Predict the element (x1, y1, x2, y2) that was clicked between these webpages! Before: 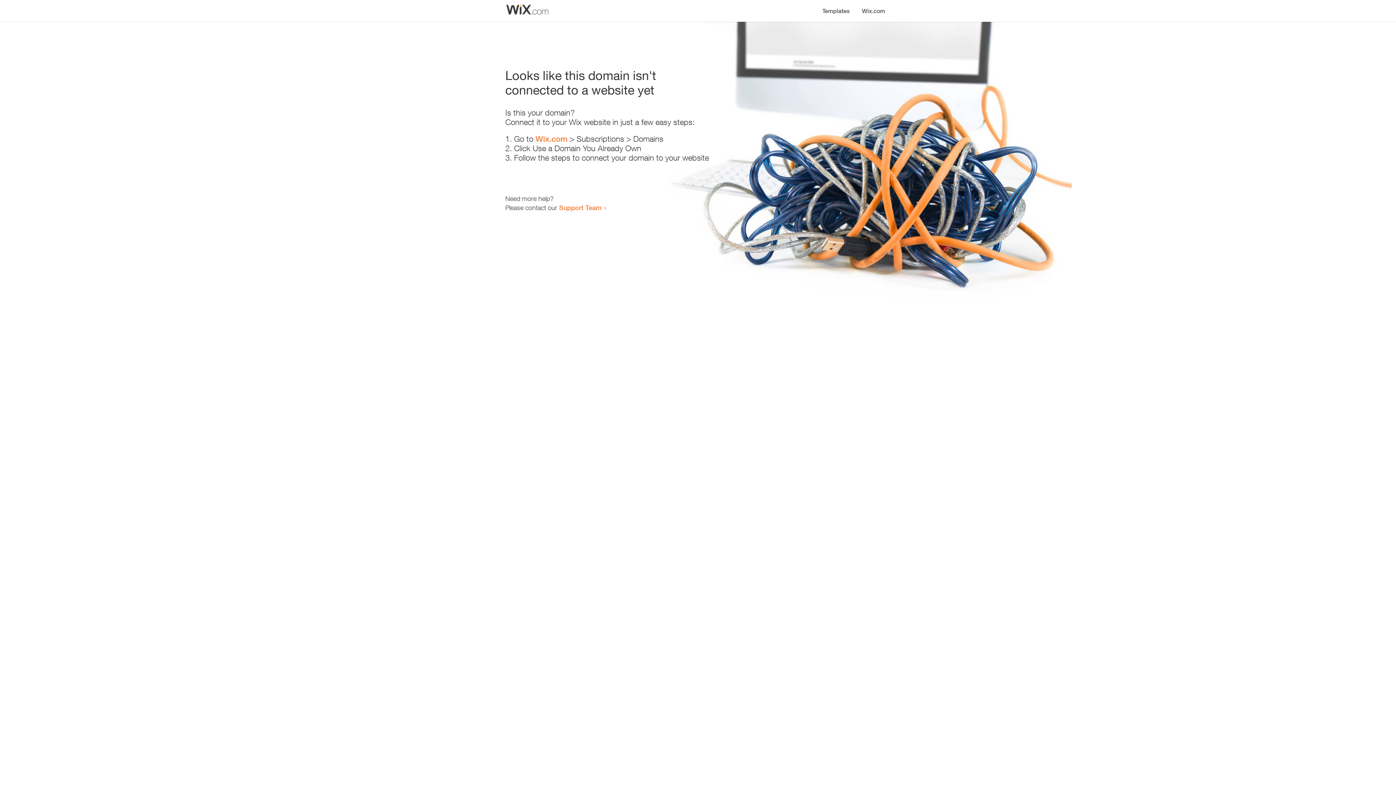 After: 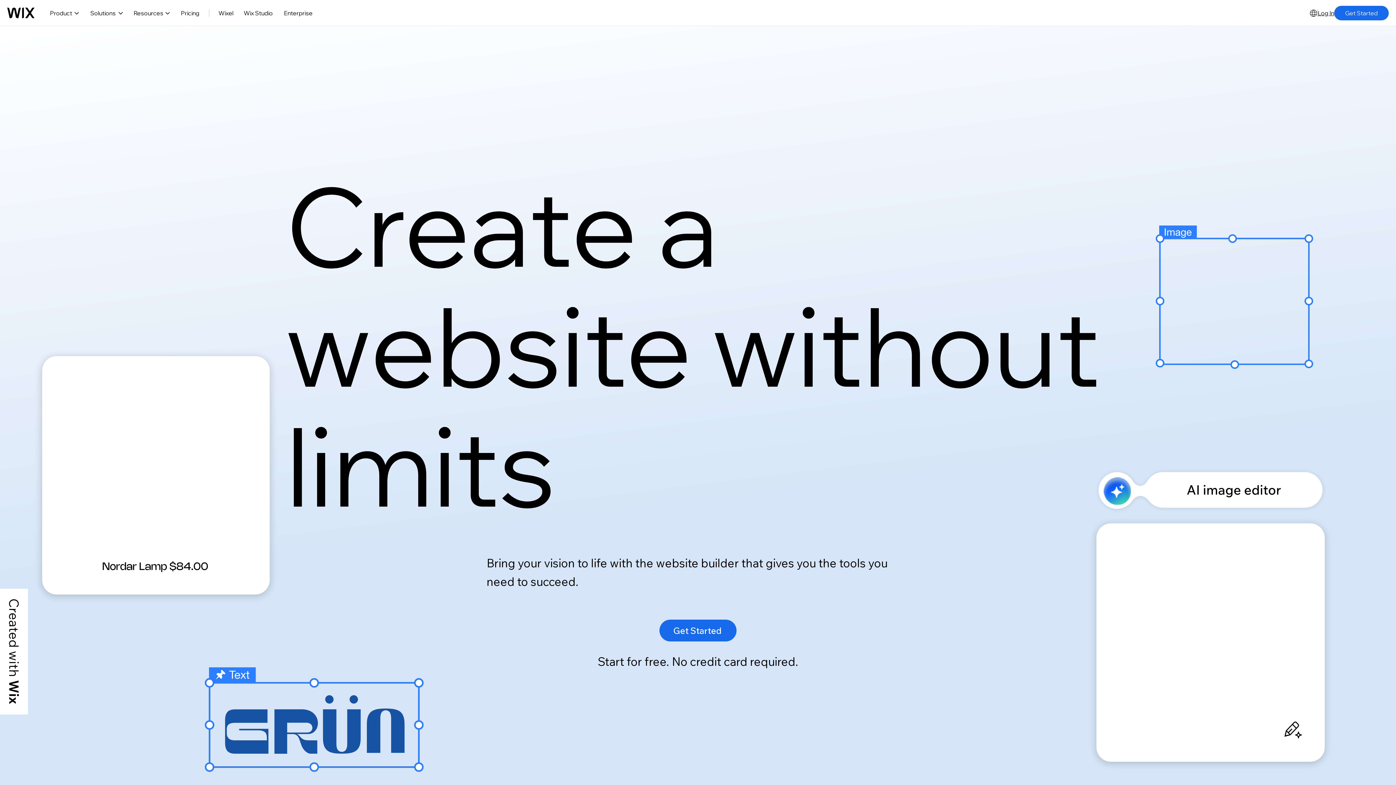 Action: bbox: (535, 134, 567, 143) label: Wix.com